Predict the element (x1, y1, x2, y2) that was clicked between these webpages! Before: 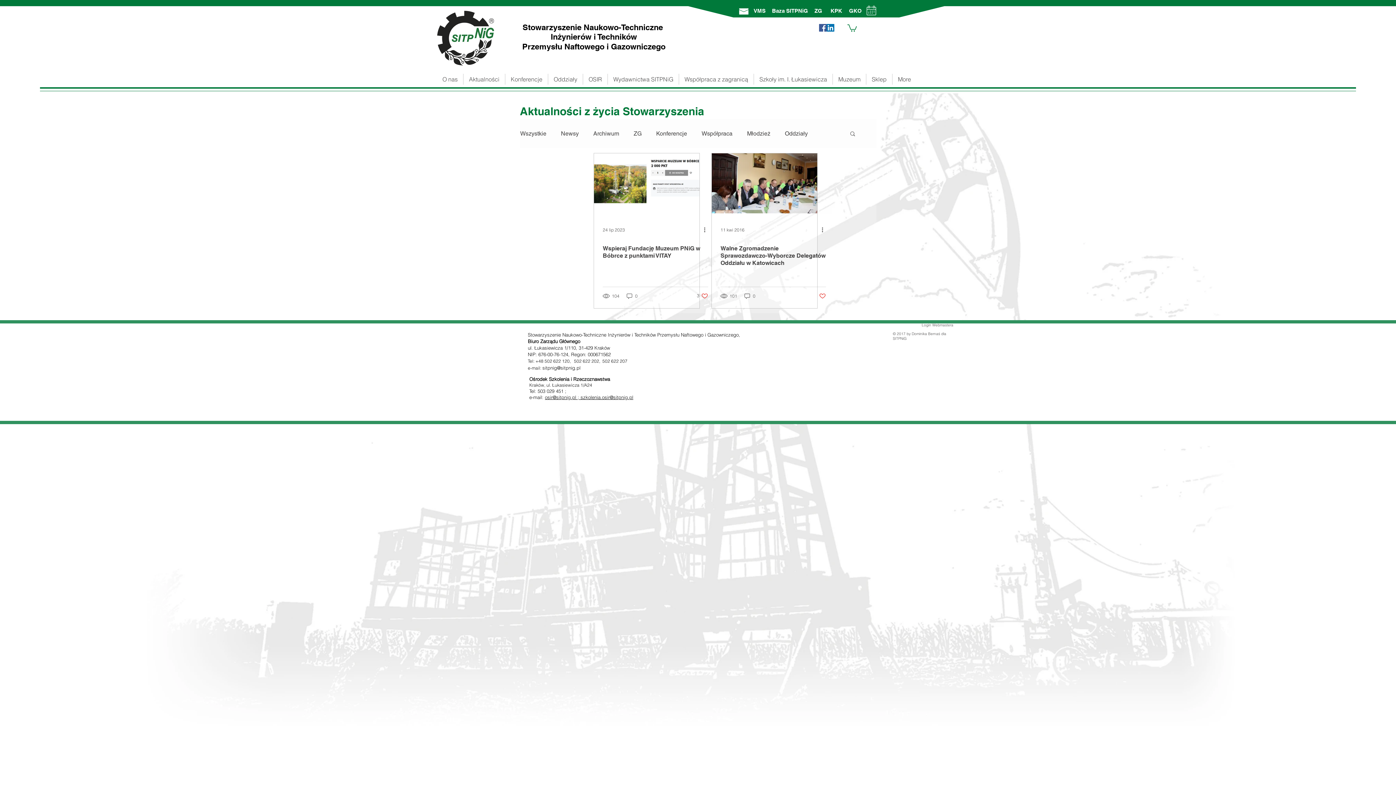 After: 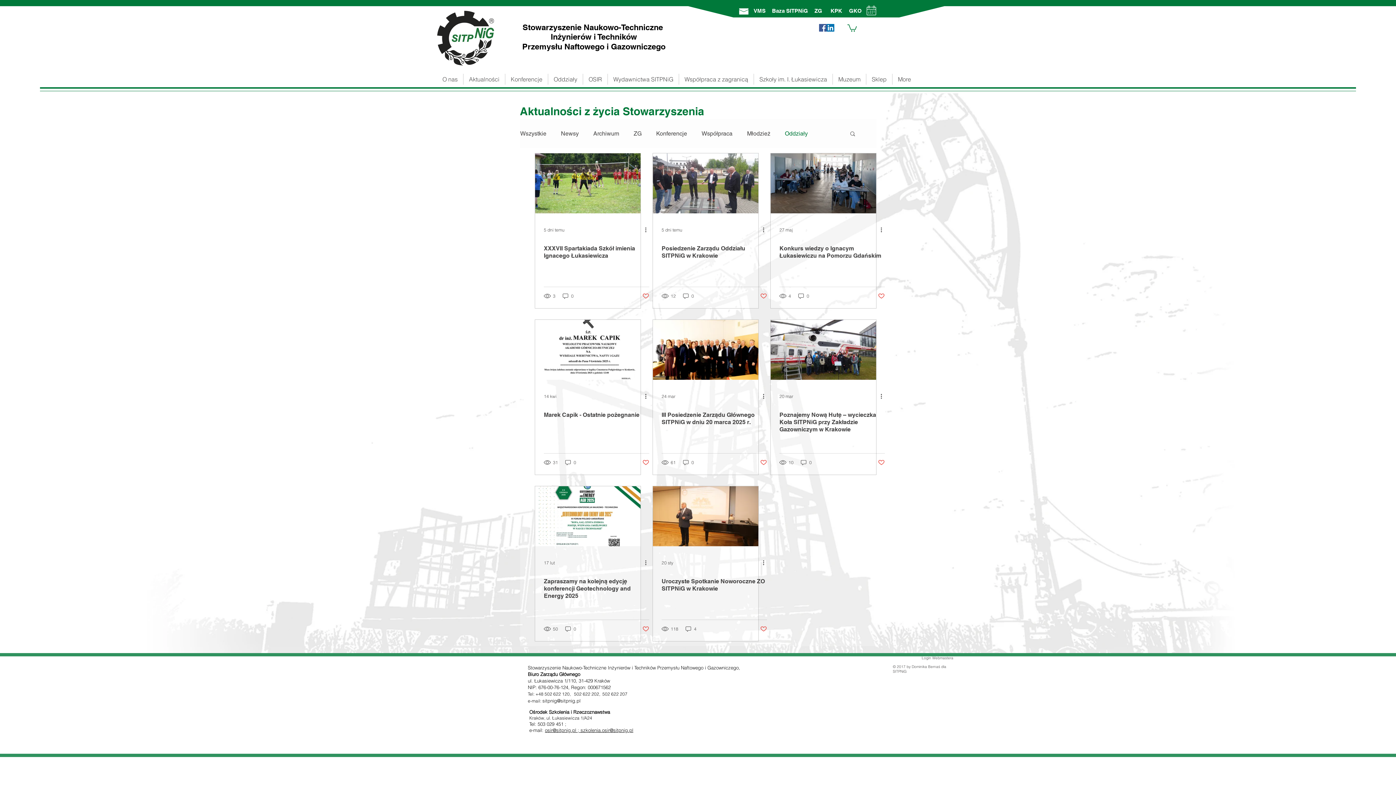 Action: bbox: (785, 130, 808, 136) label: Oddziały